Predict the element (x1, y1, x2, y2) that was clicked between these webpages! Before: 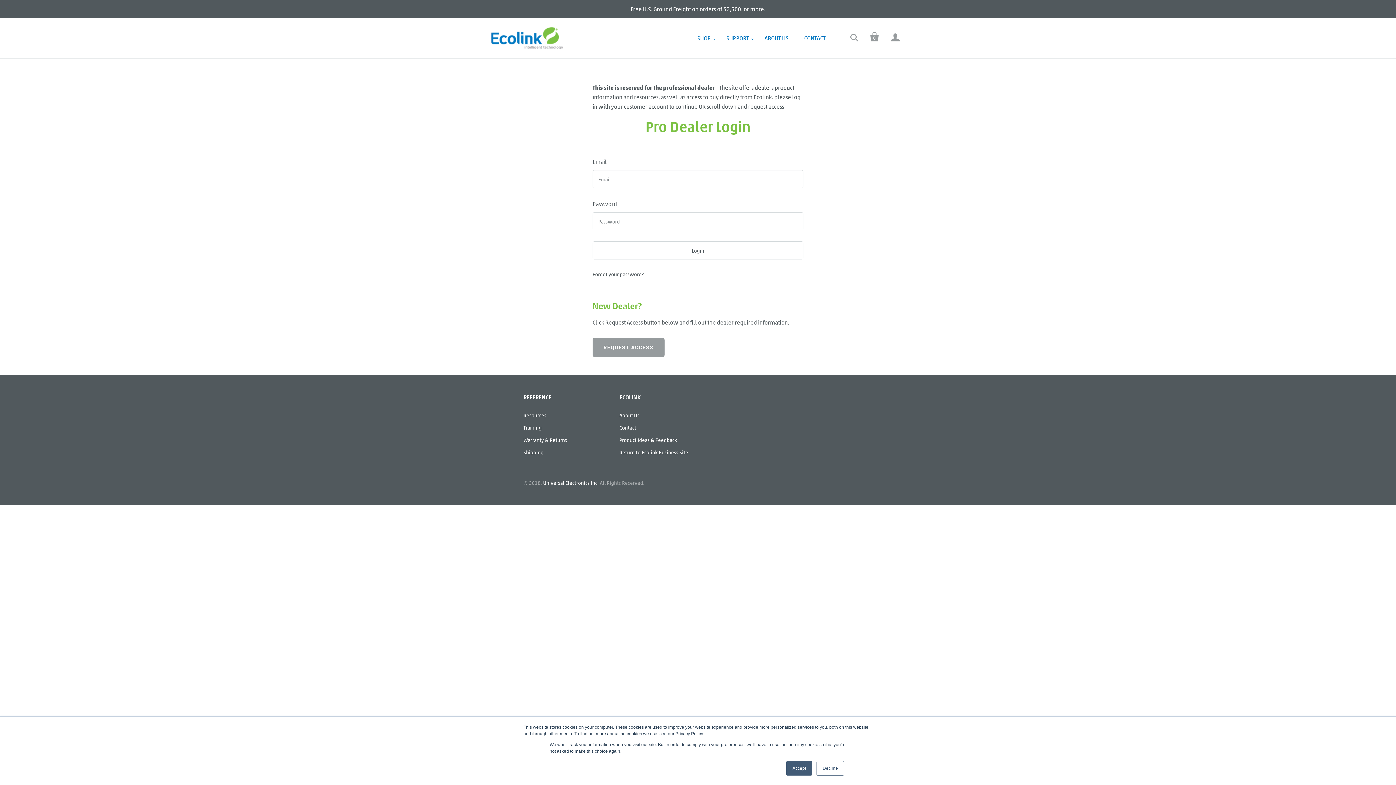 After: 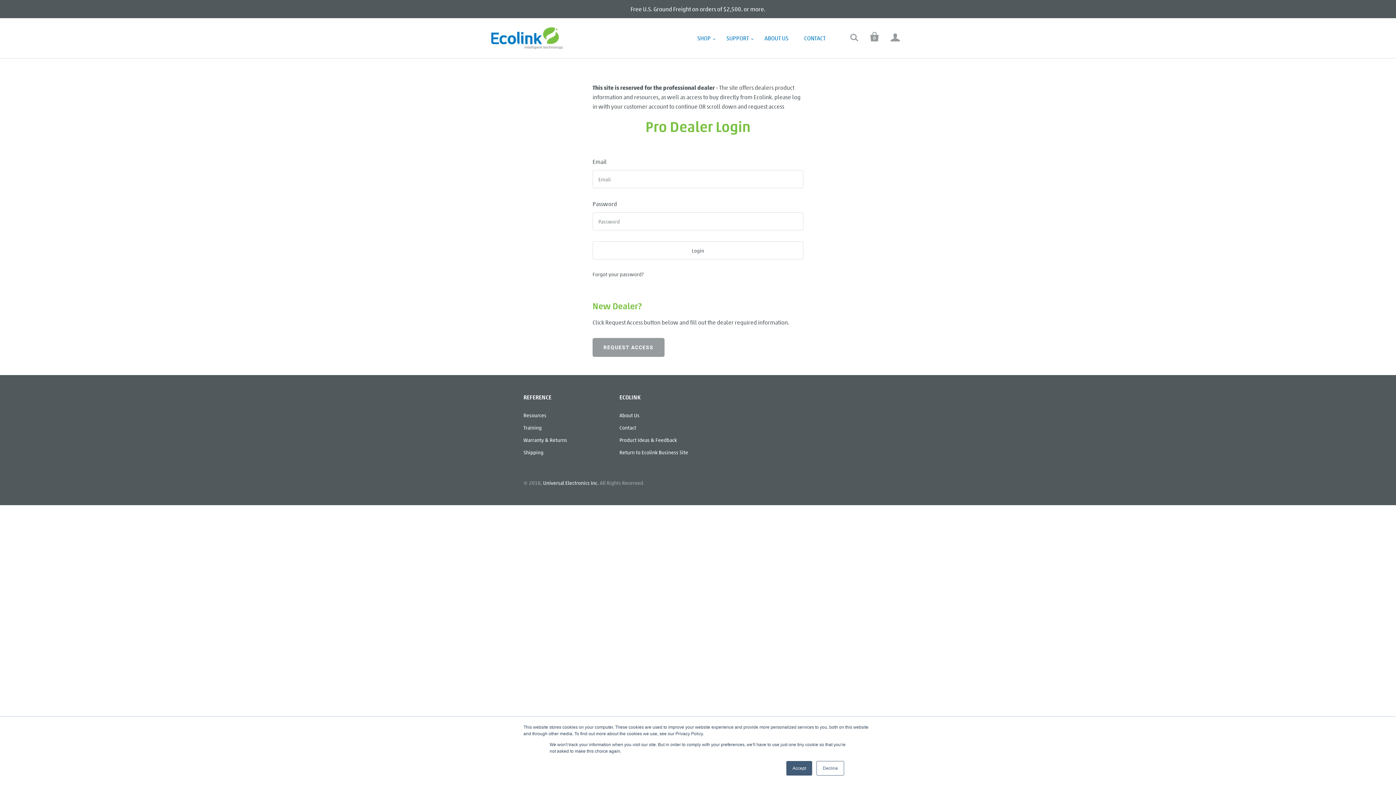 Action: label: ABOUT US bbox: (757, 29, 796, 46)